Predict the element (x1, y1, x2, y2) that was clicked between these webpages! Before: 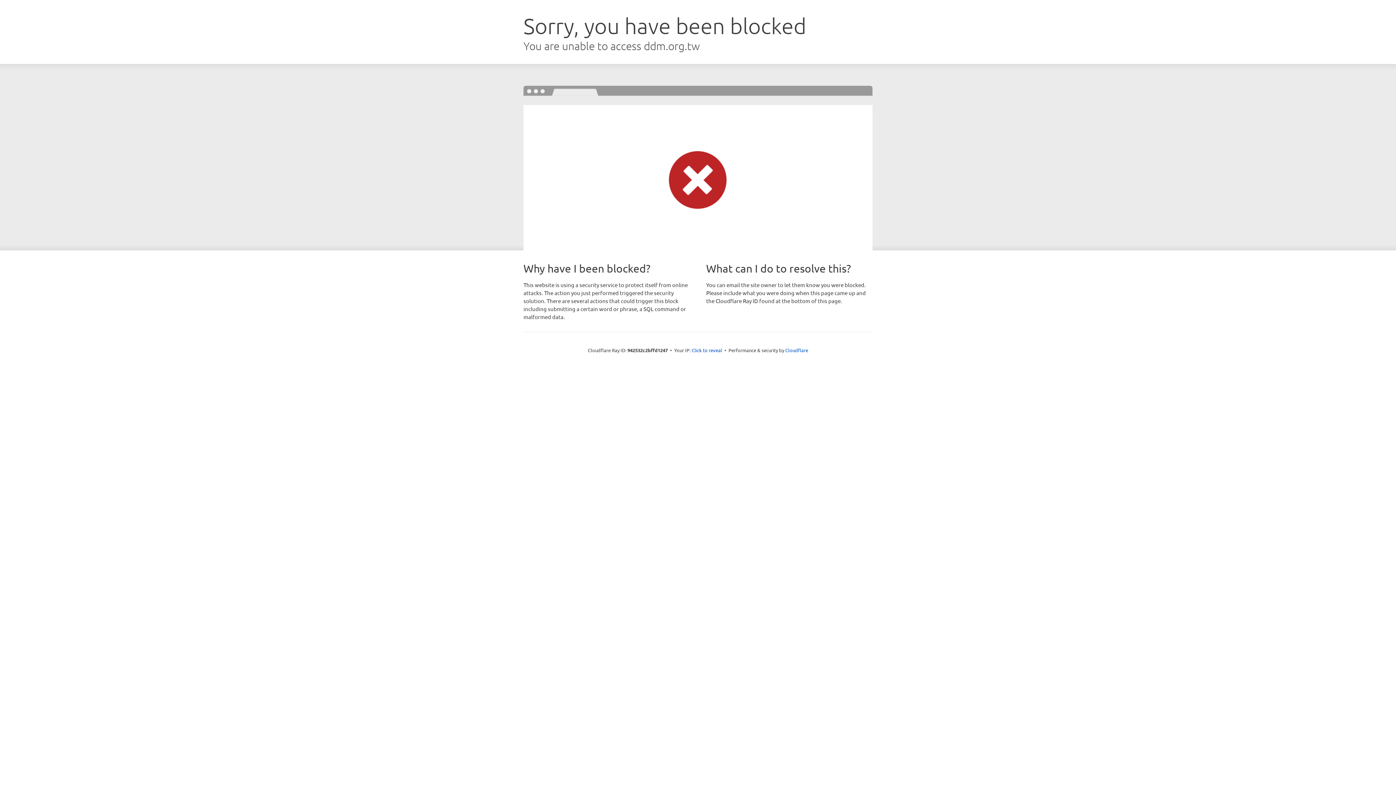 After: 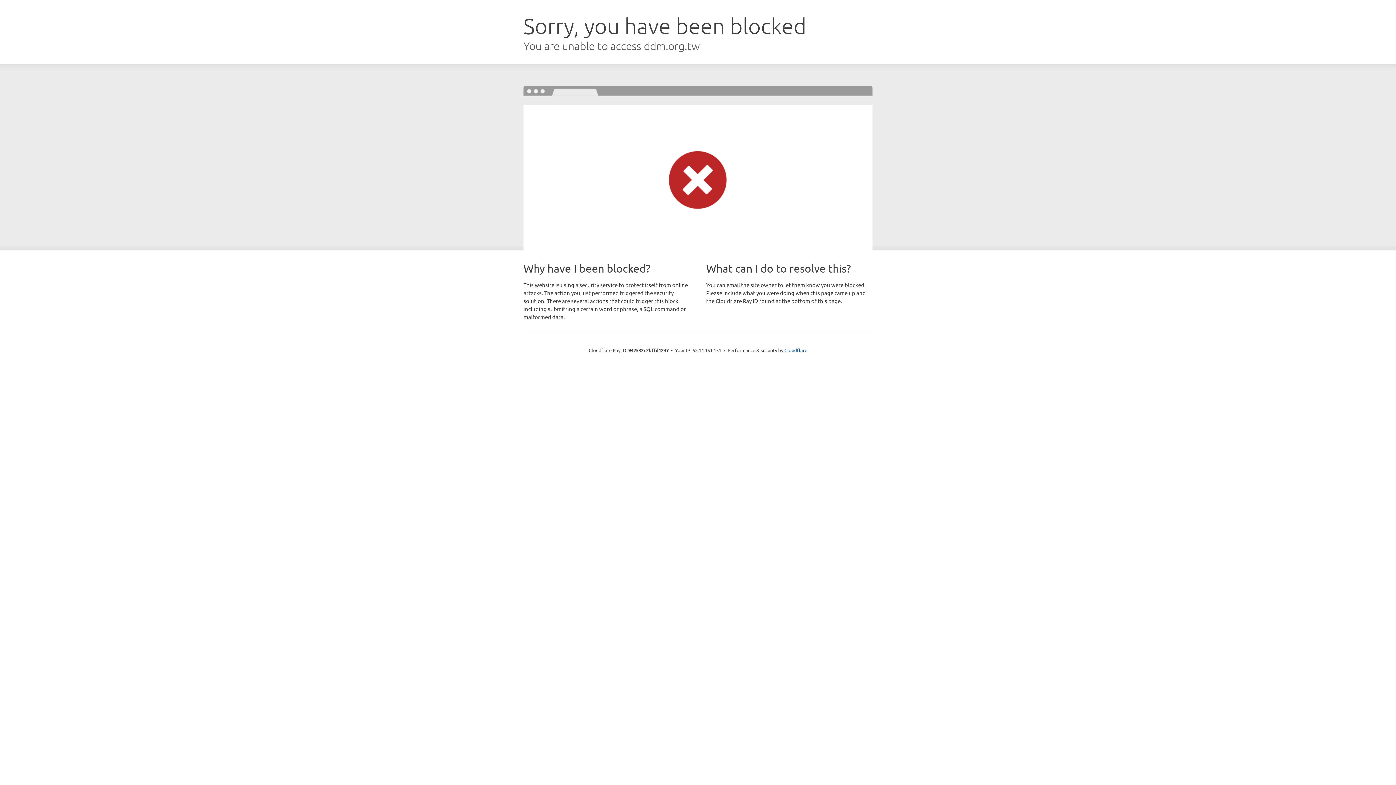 Action: bbox: (691, 346, 722, 353) label: Click to reveal